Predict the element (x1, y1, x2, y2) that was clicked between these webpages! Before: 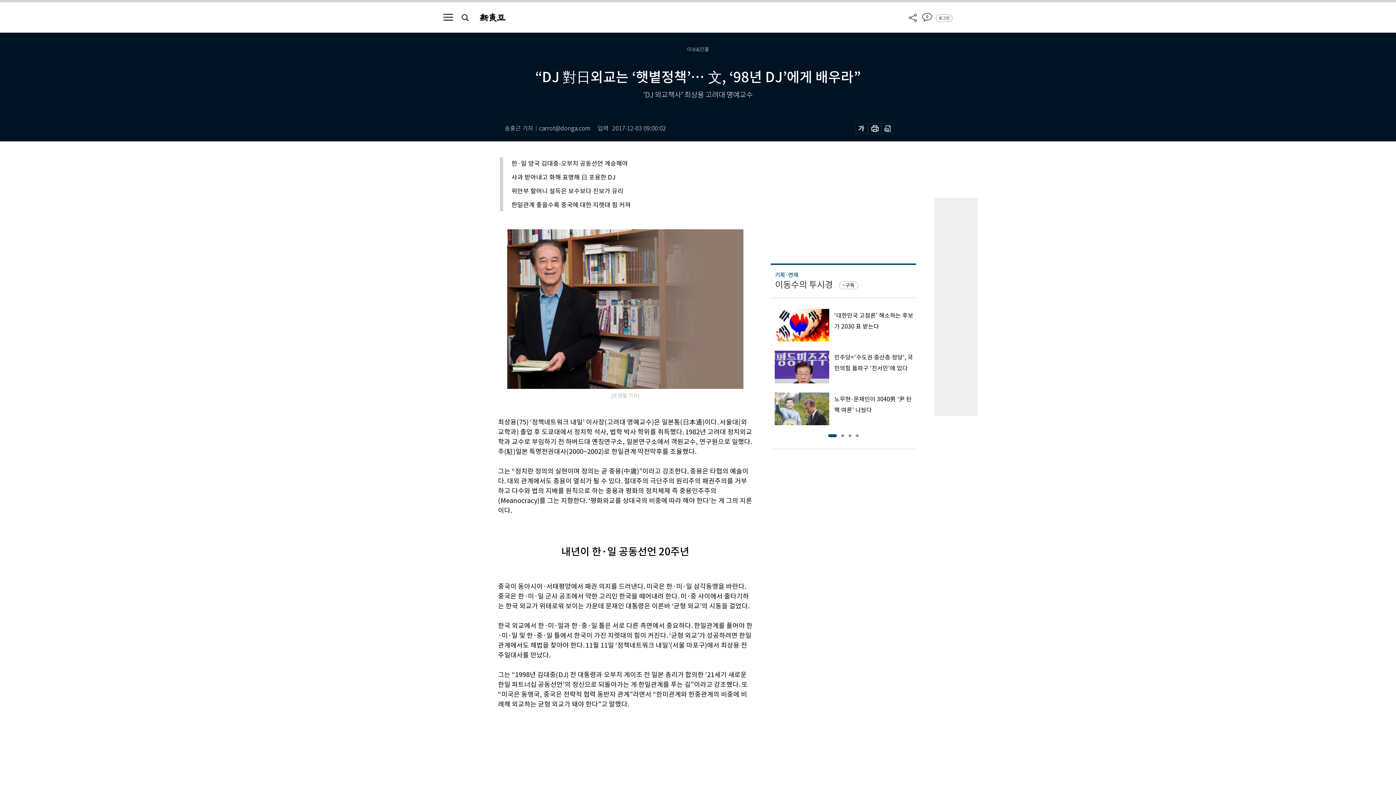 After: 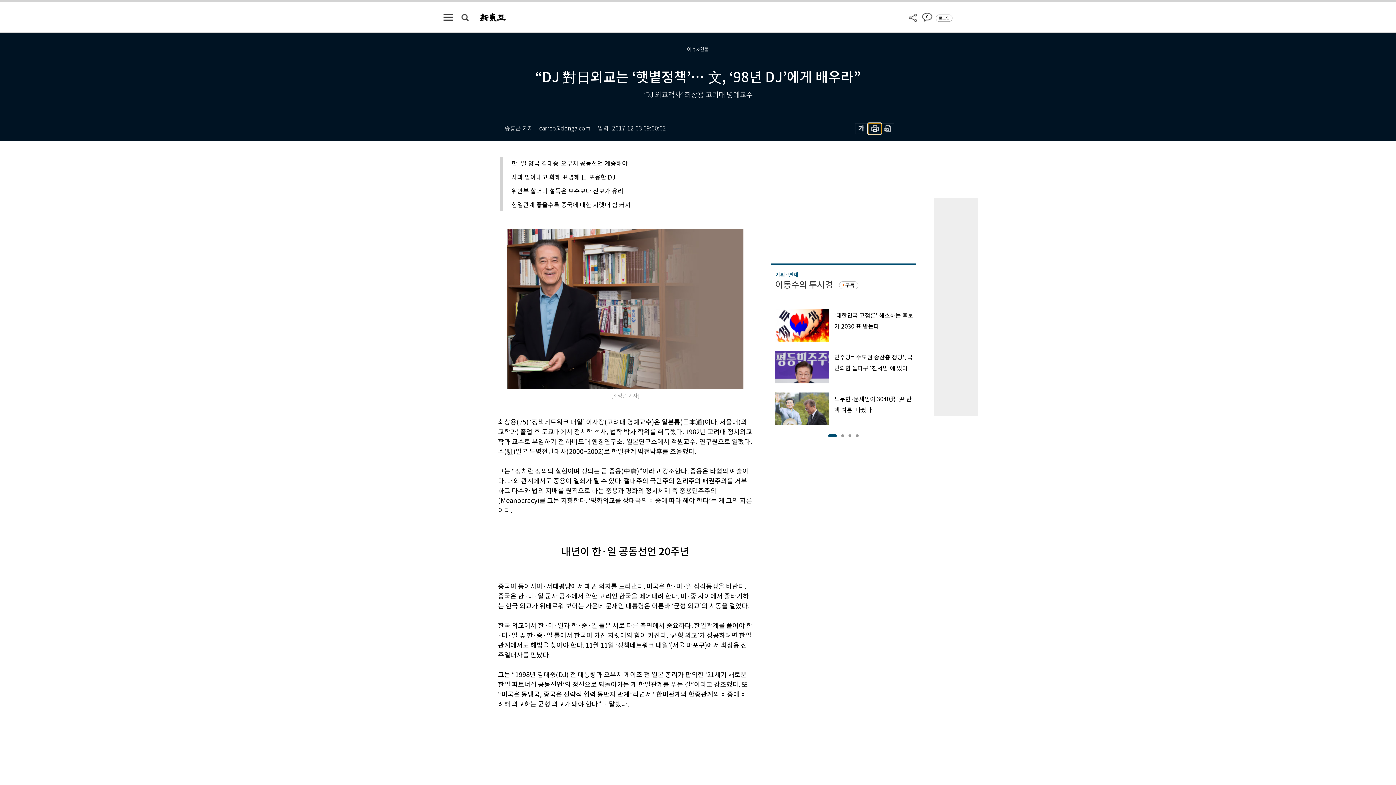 Action: bbox: (868, 123, 881, 134)